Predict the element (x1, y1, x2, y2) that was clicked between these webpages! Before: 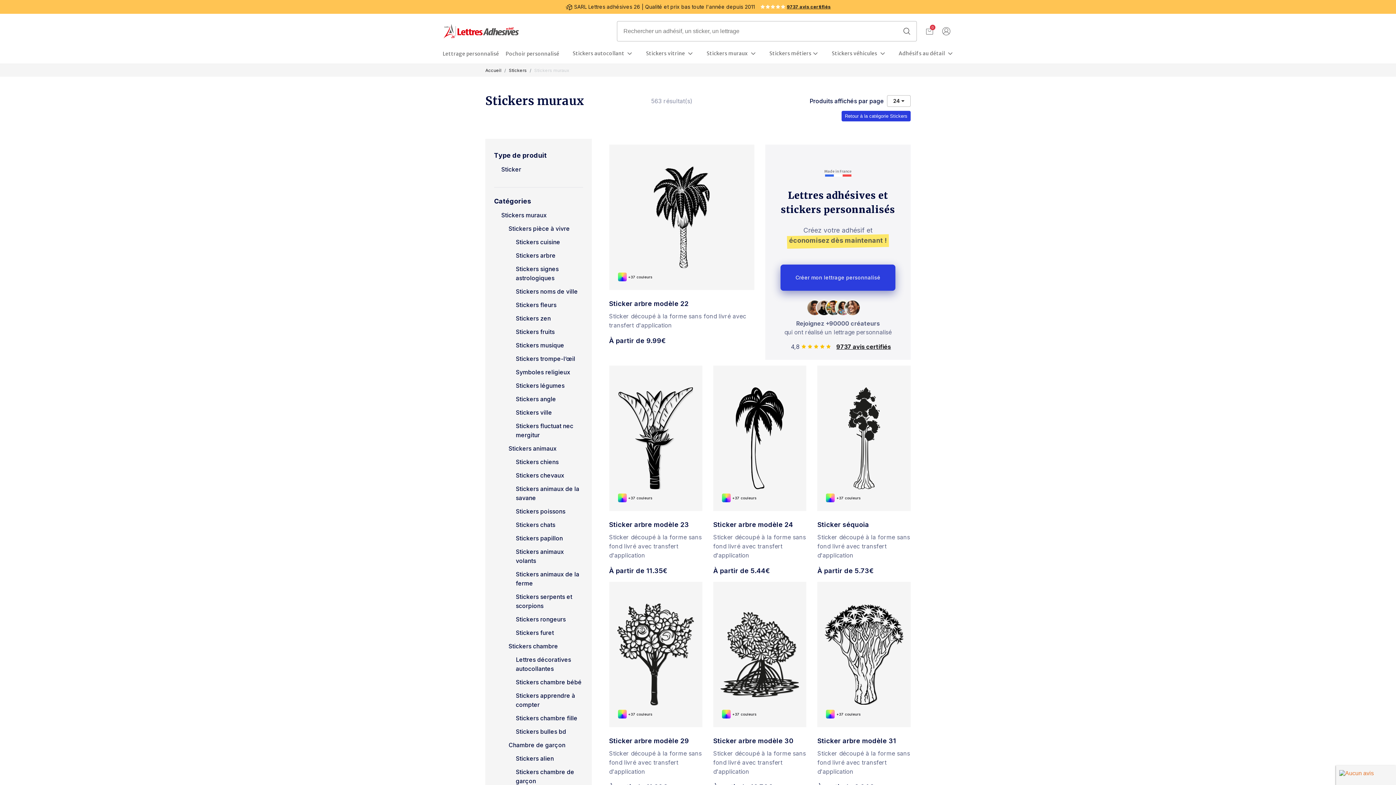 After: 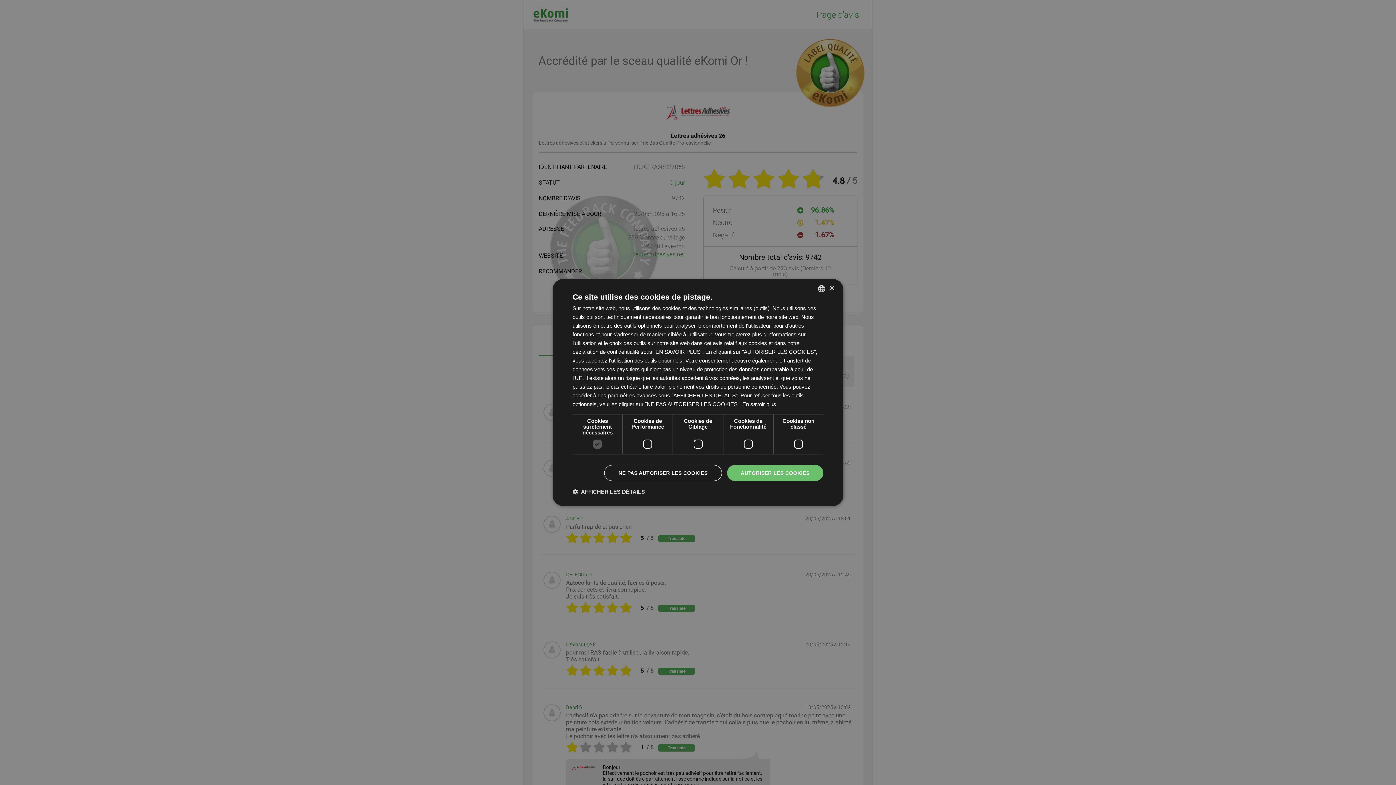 Action: label: 9737 avis certifiés bbox: (787, 4, 830, 9)